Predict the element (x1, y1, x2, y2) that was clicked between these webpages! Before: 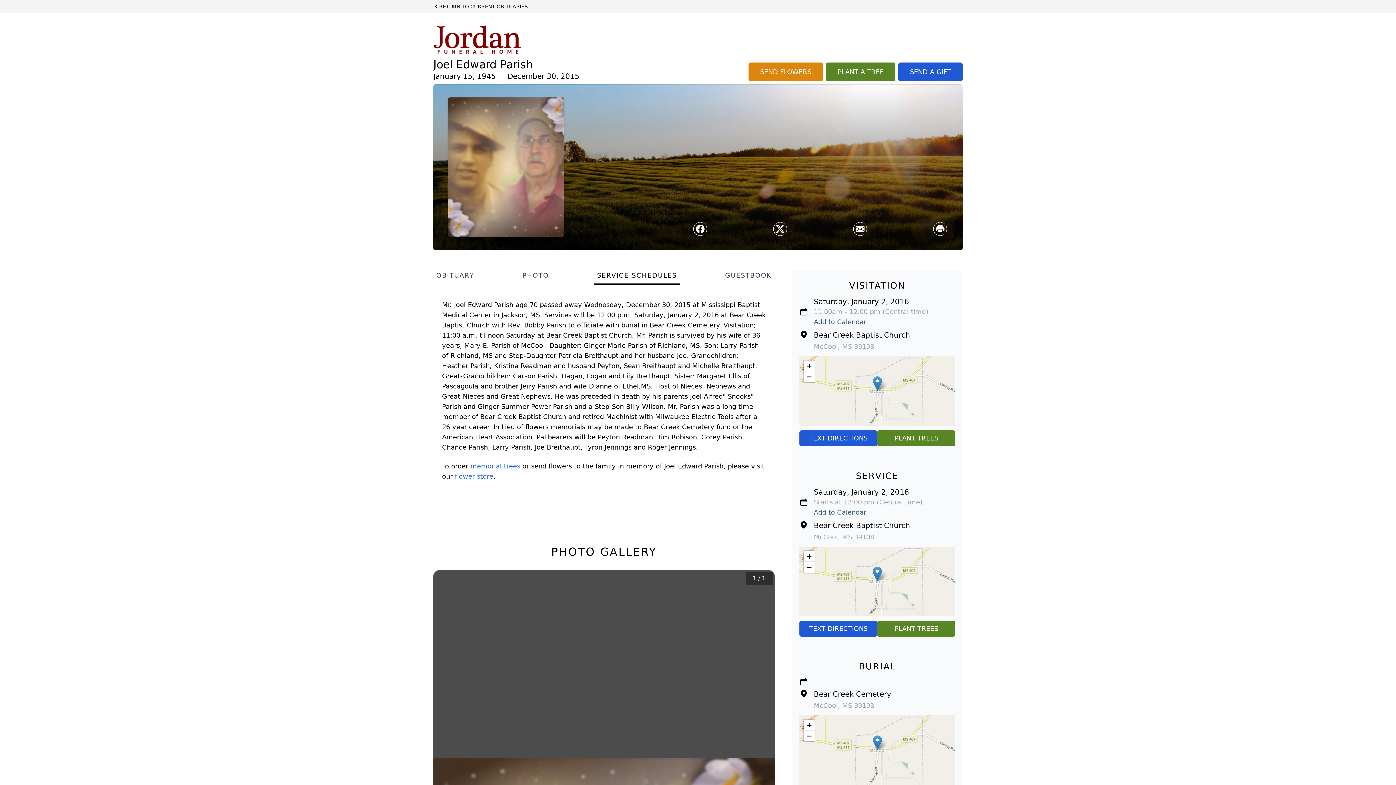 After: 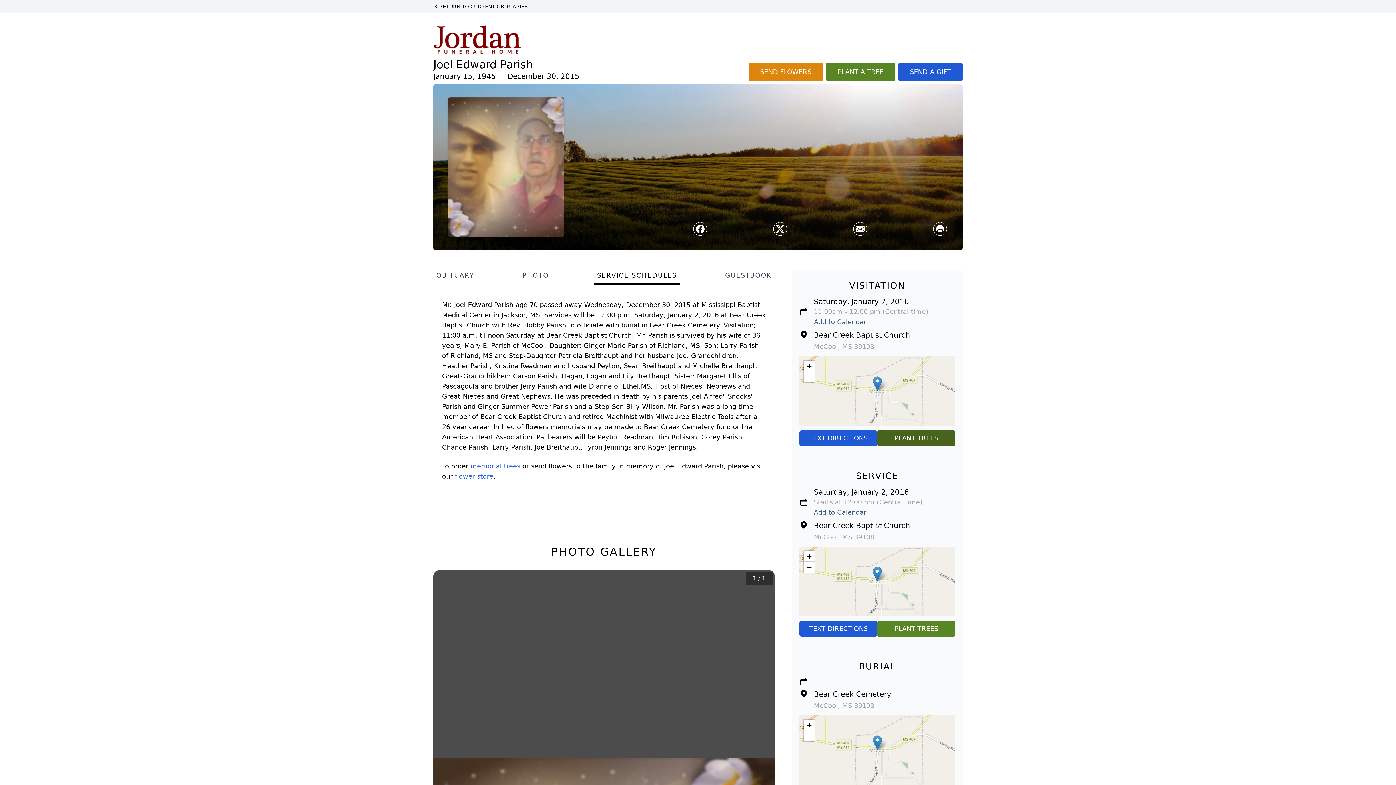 Action: label: PLANT TREES bbox: (877, 430, 955, 446)